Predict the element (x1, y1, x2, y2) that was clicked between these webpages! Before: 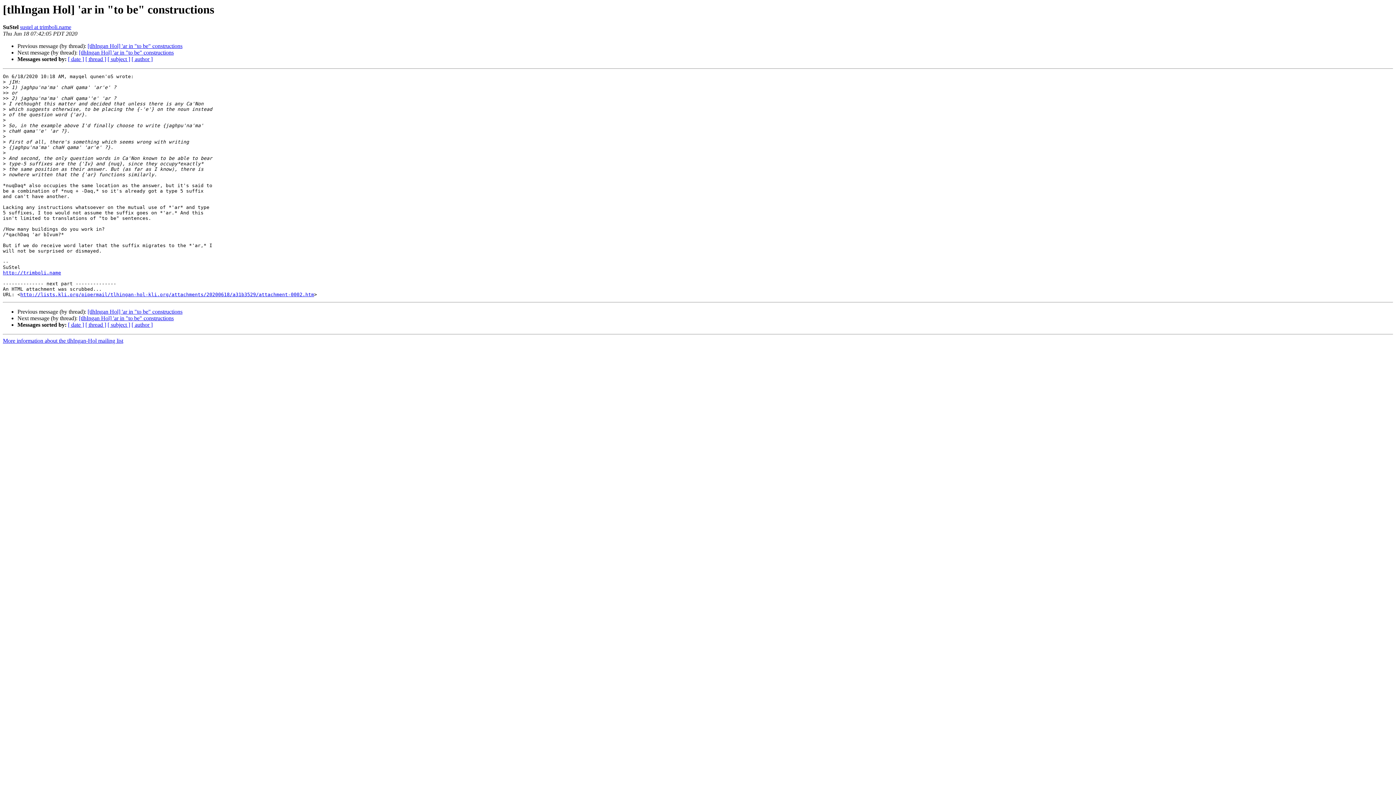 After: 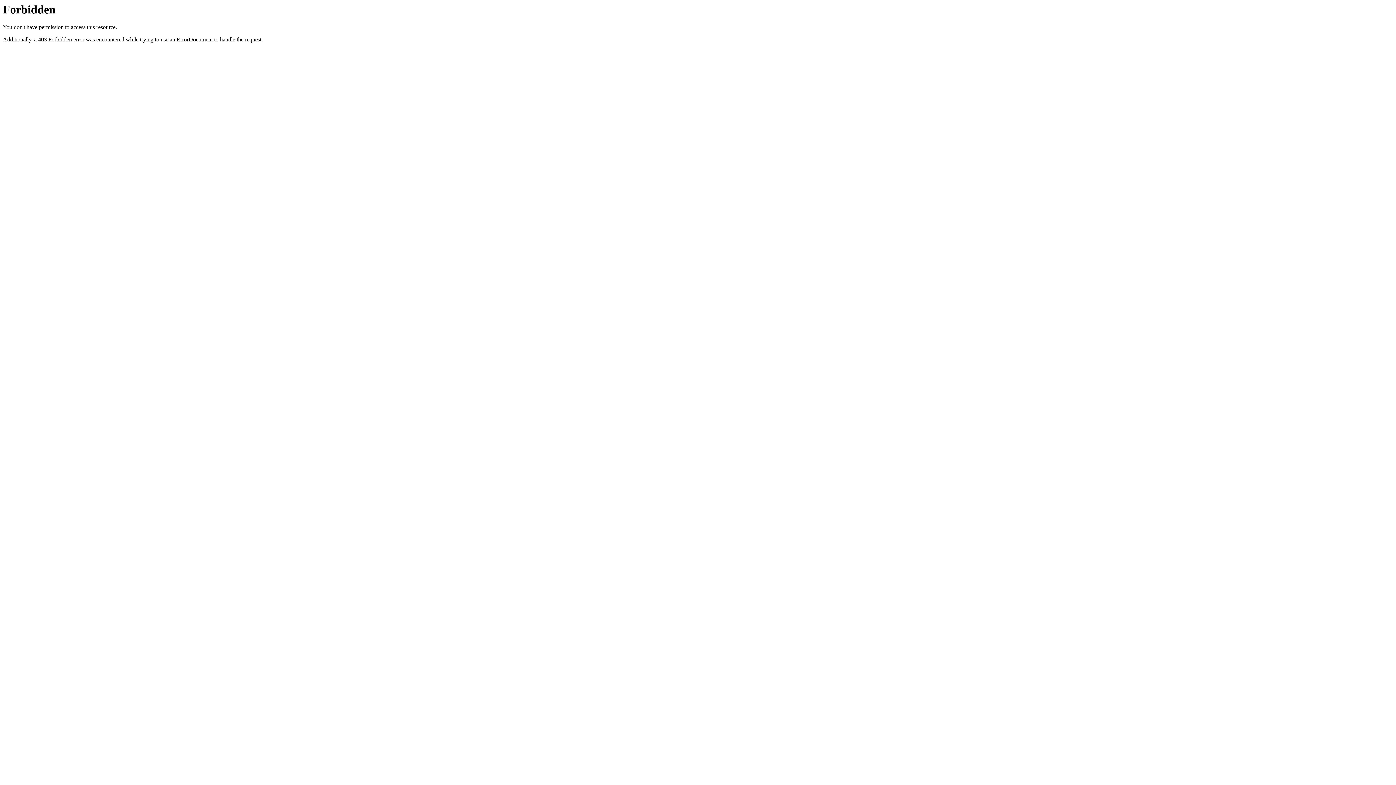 Action: label: http://trimboli.name bbox: (2, 270, 61, 275)